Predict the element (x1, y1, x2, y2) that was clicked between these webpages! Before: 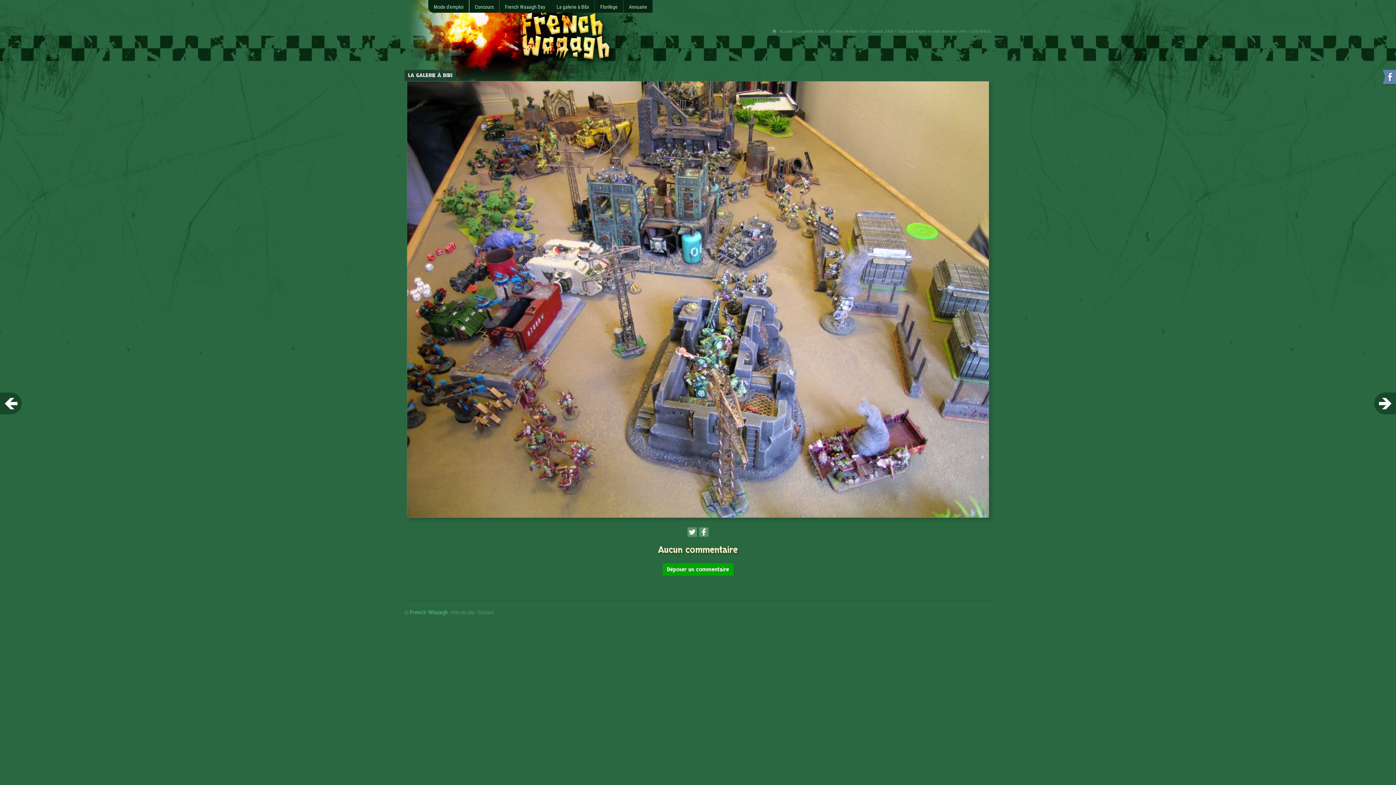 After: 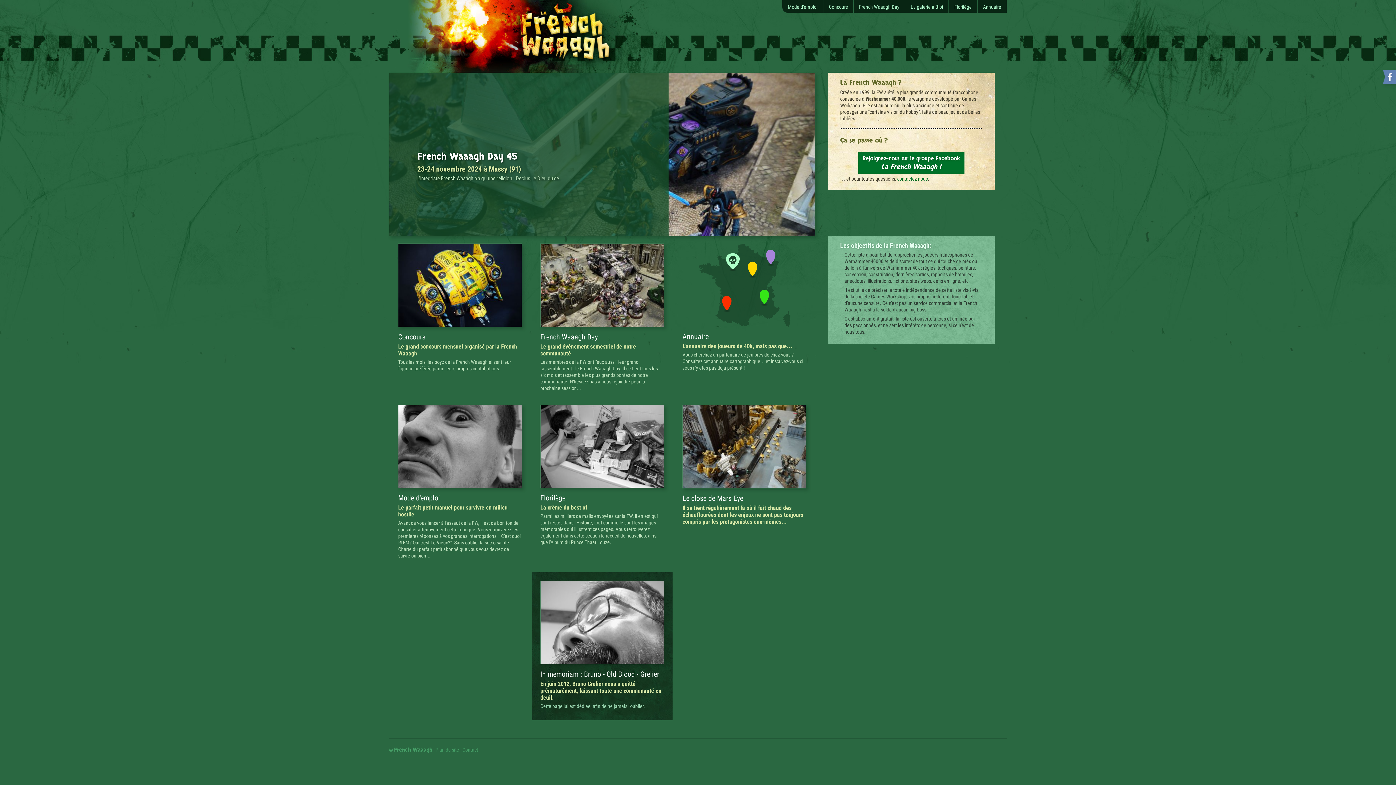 Action: label: French Waaagh bbox: (409, 609, 447, 615)